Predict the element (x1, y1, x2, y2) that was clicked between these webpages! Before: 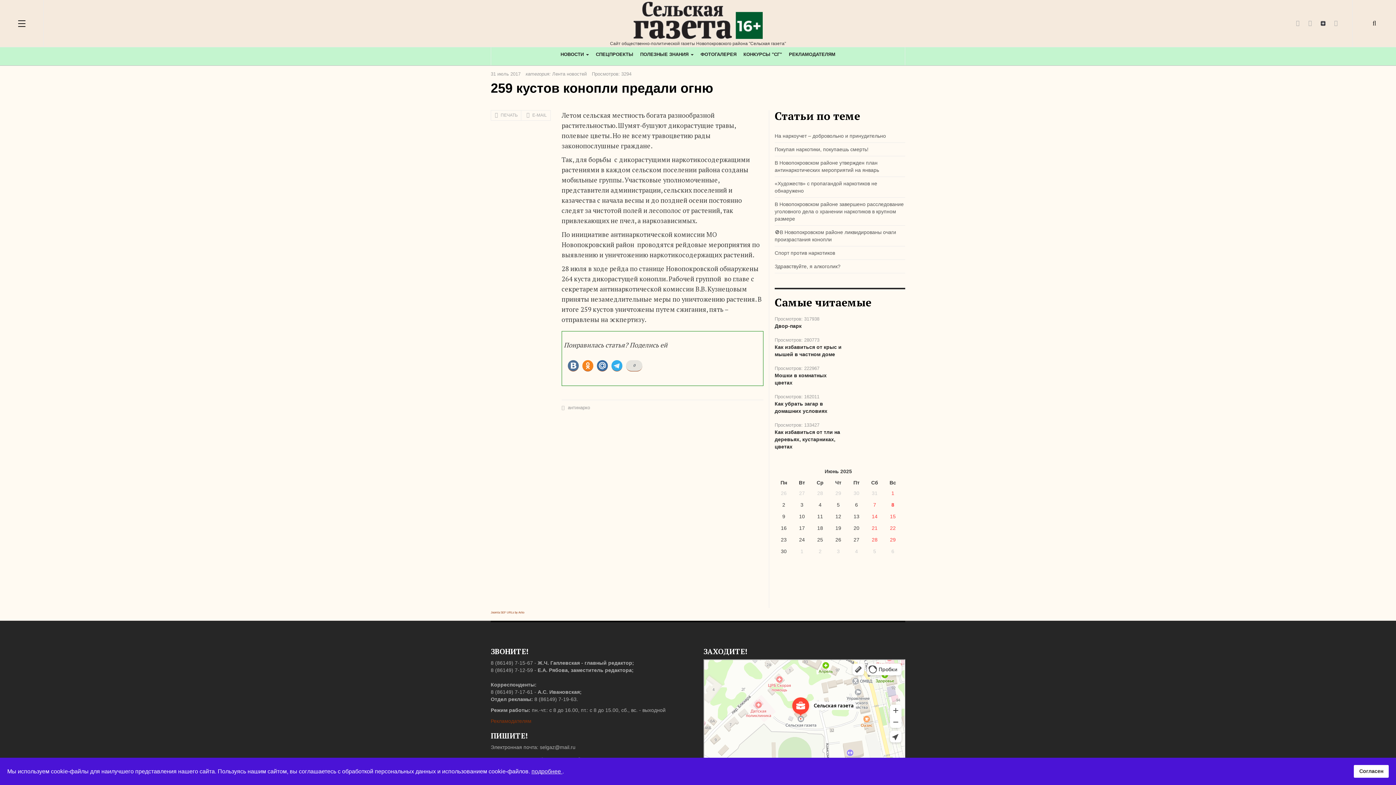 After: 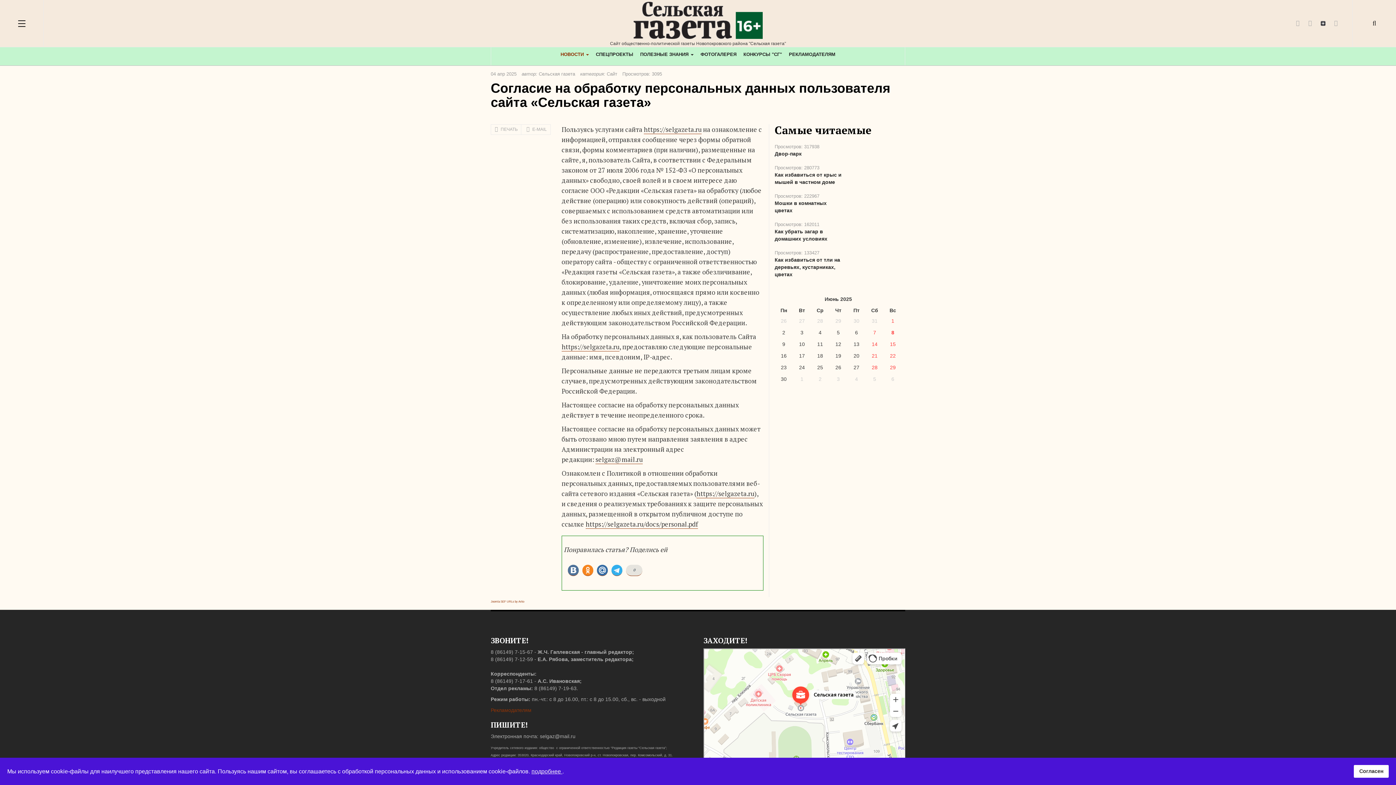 Action: bbox: (531, 768, 562, 774) label: подробнее 